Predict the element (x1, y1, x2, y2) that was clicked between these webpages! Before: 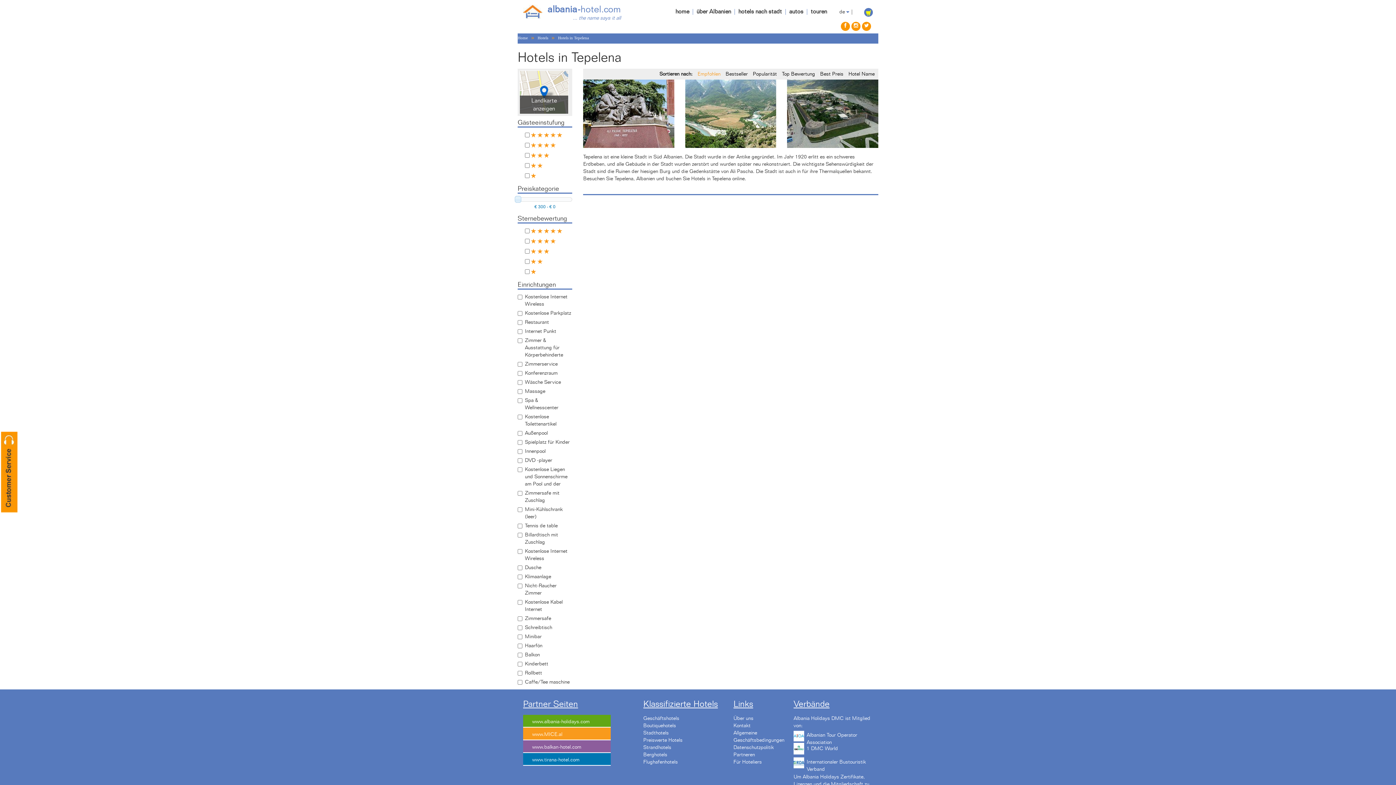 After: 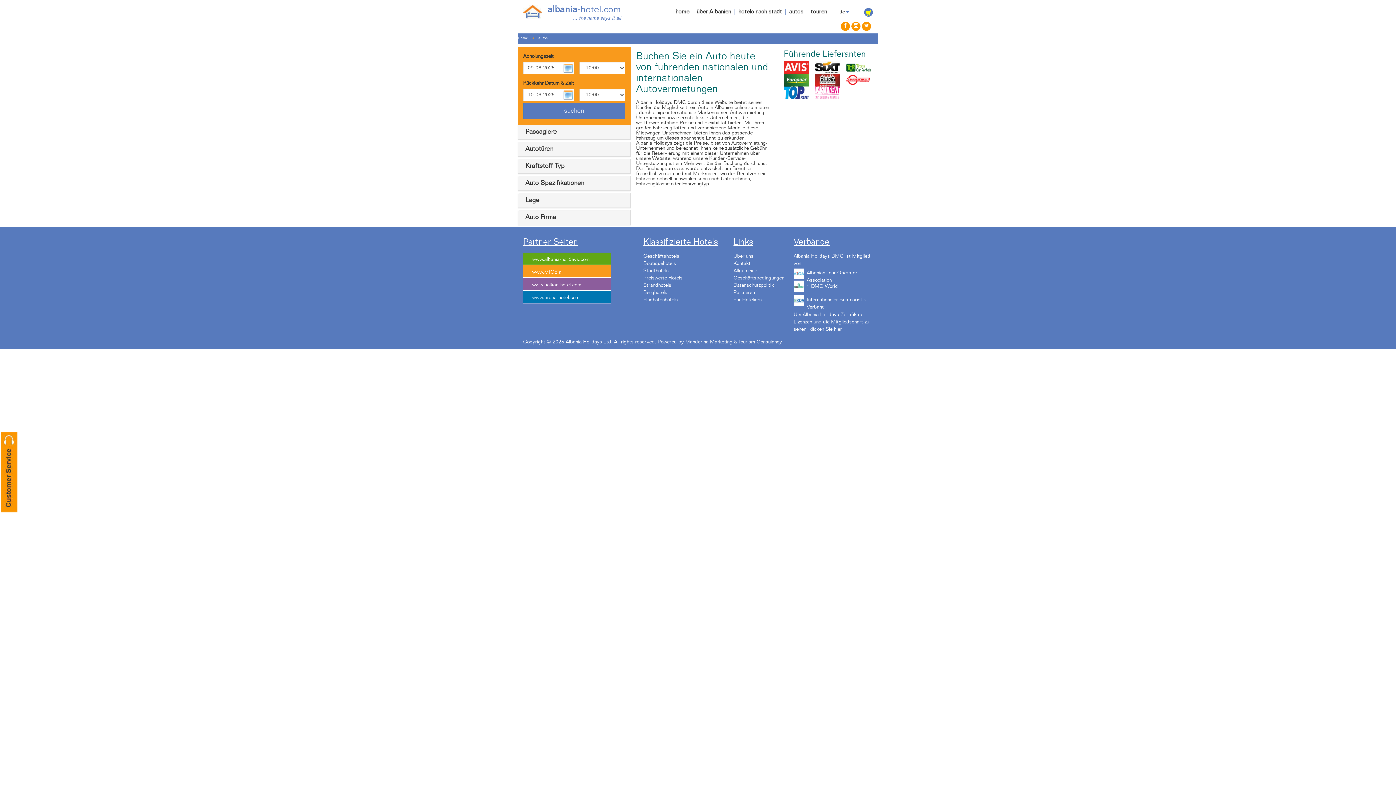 Action: bbox: (789, 8, 803, 14) label: autos